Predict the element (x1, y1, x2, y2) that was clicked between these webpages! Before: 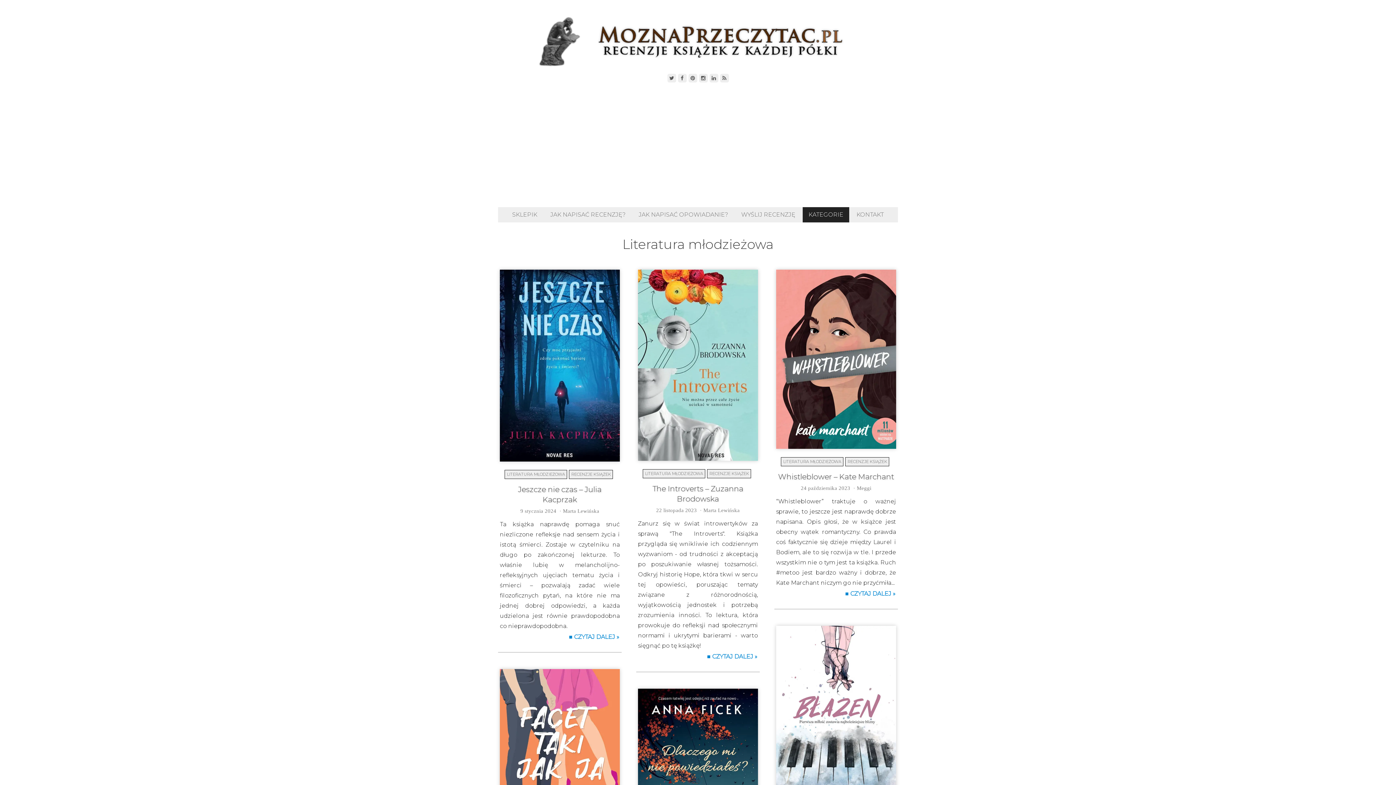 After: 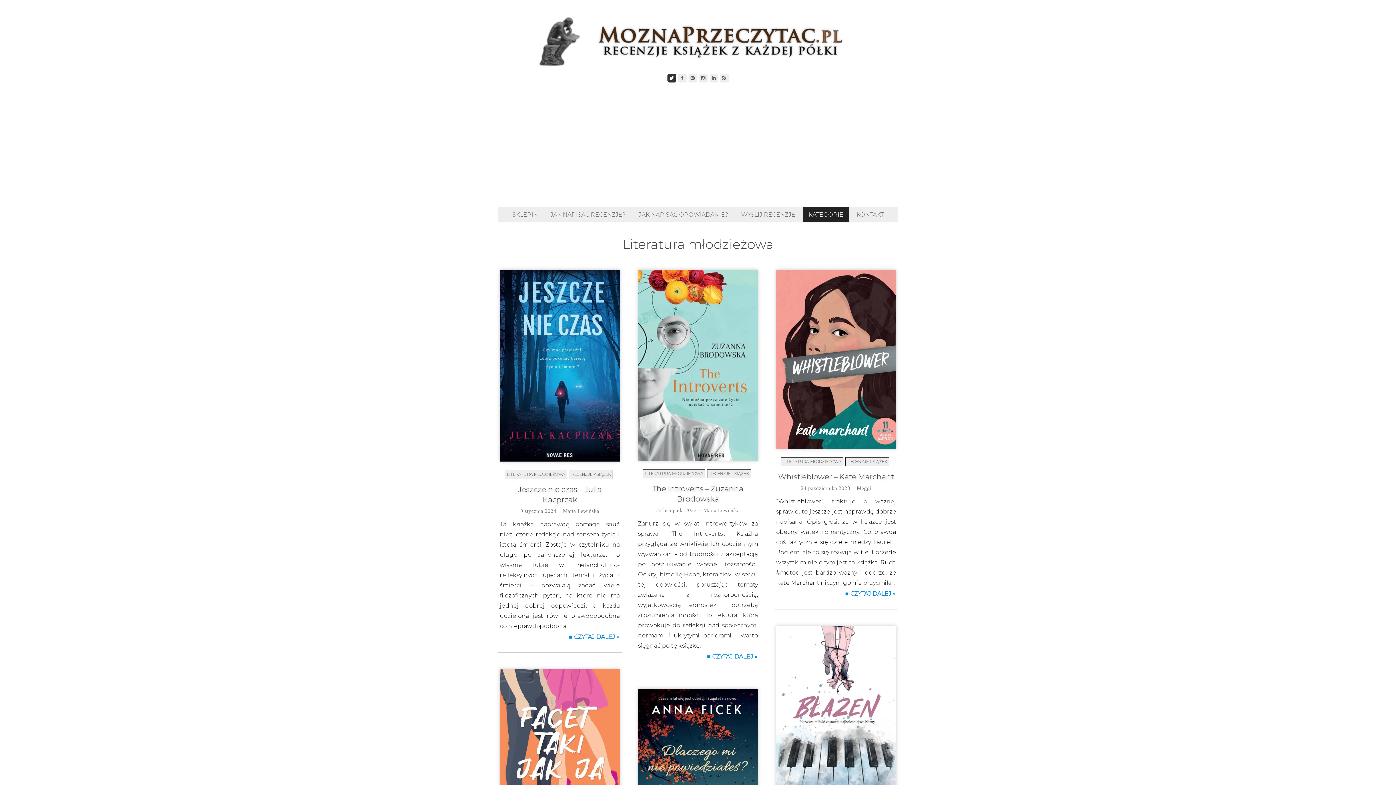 Action: bbox: (667, 73, 676, 82)